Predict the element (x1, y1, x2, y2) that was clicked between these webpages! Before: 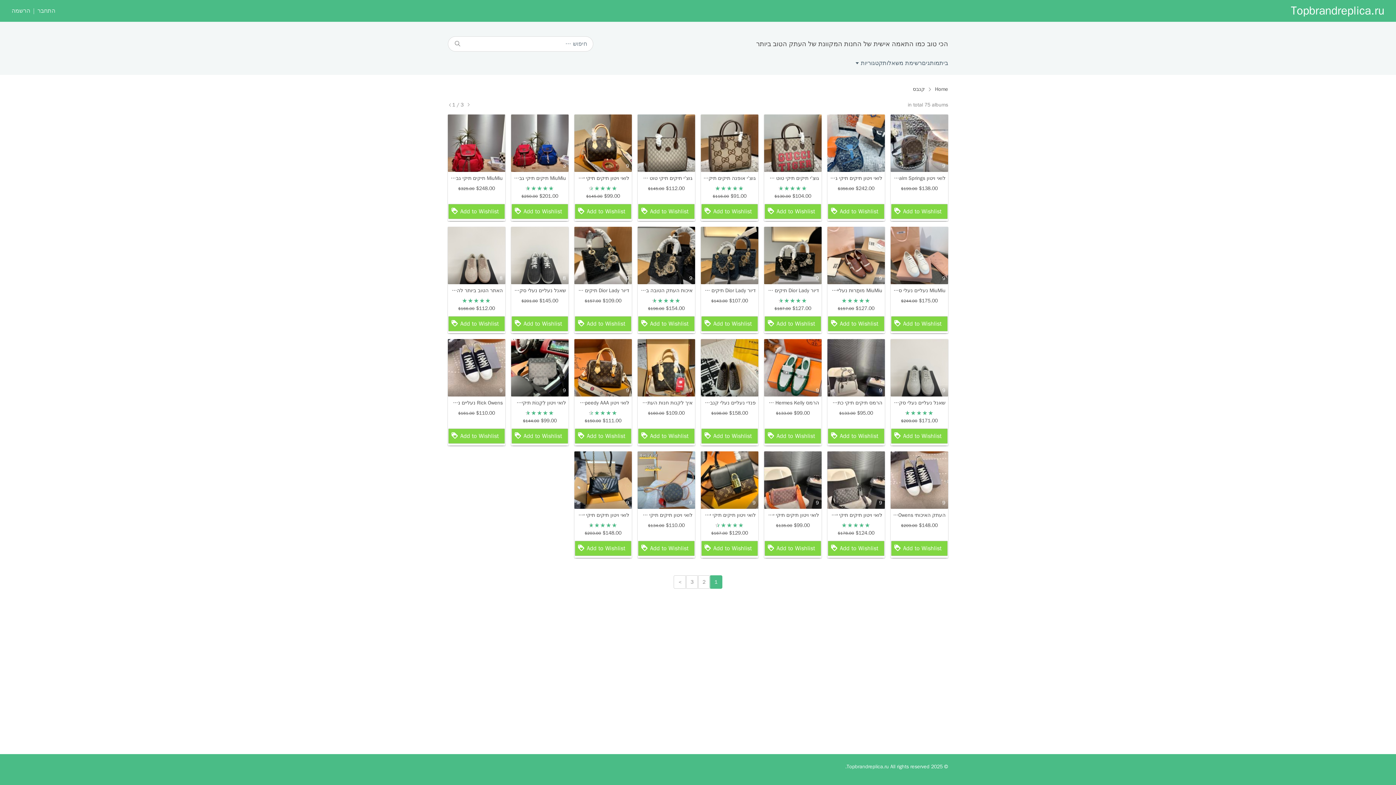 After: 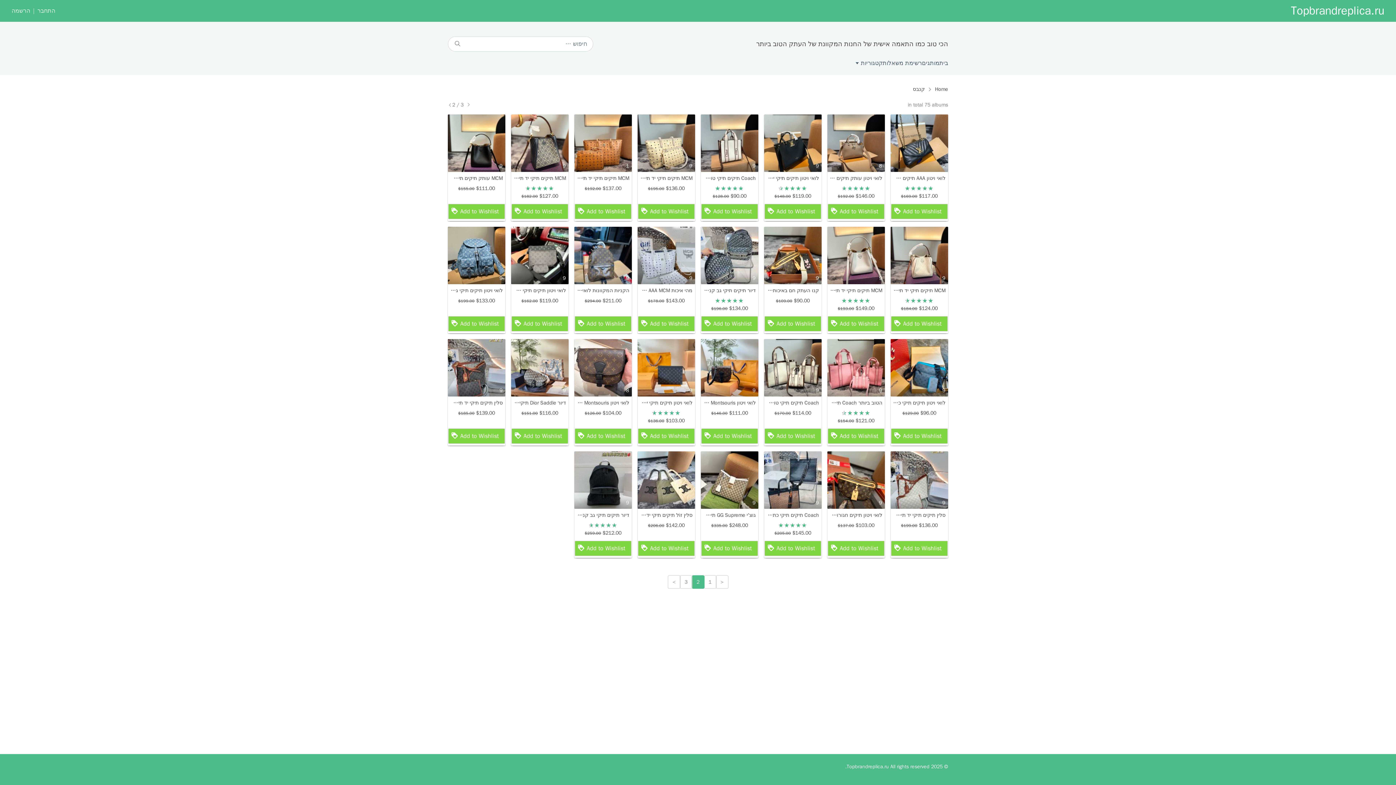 Action: bbox: (697, 575, 710, 589) label: 2